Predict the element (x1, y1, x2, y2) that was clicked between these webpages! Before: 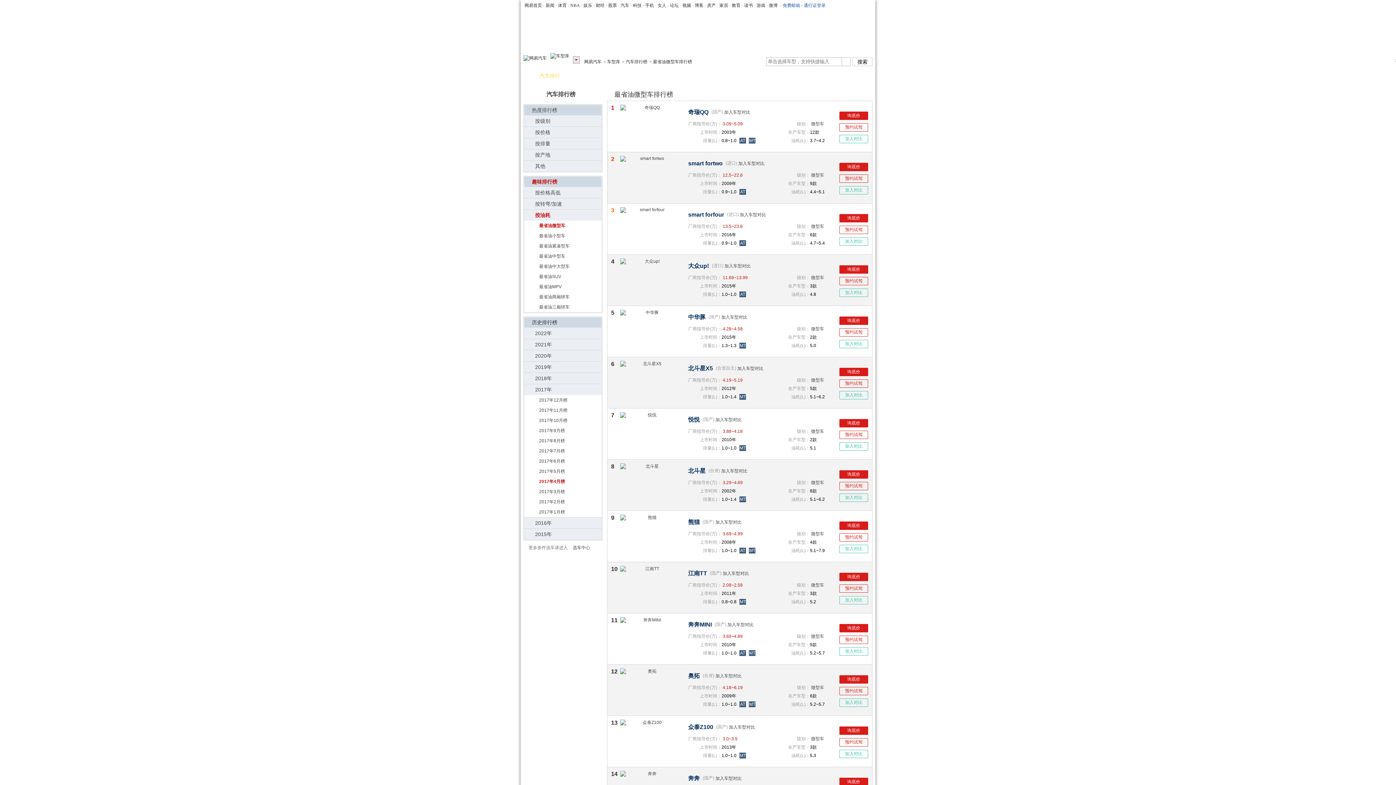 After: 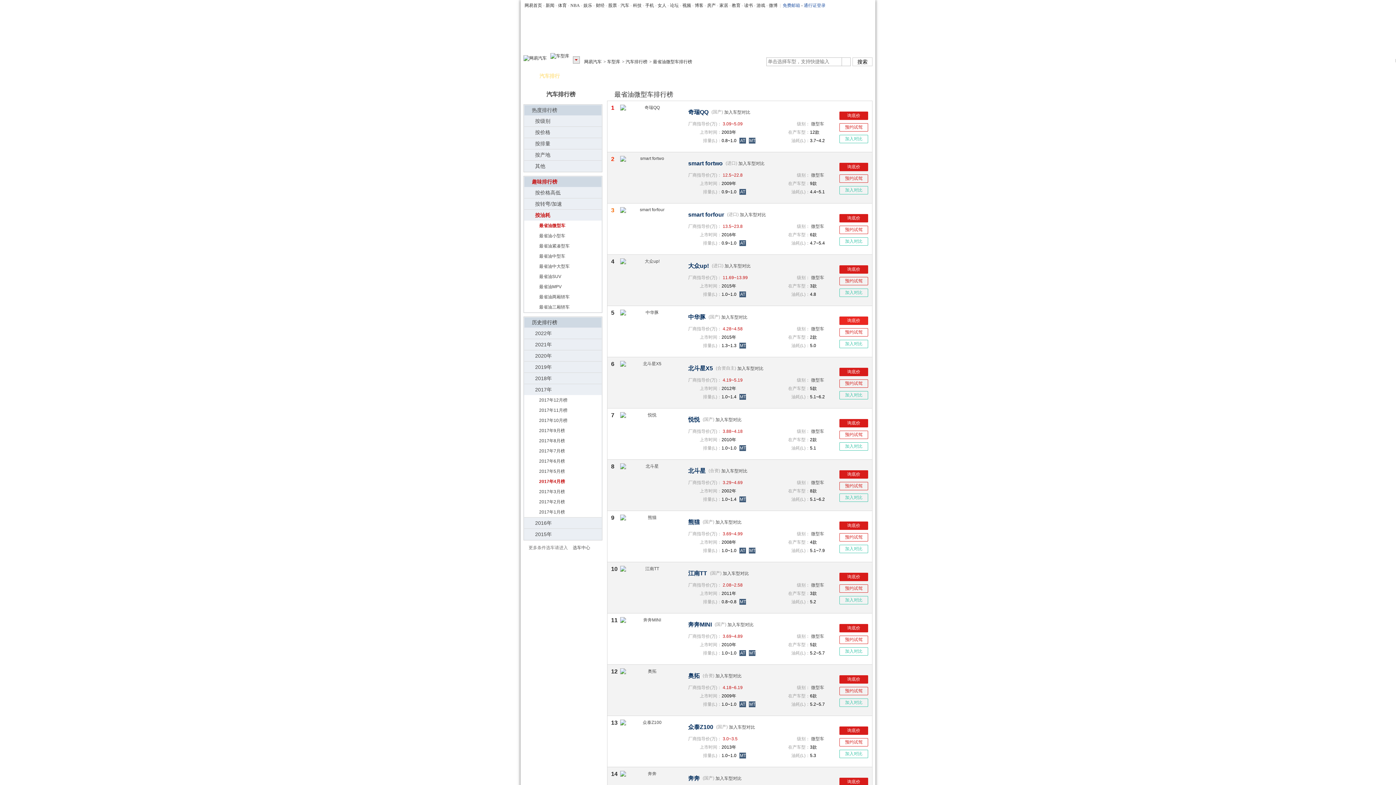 Action: bbox: (839, 316, 868, 325) label: 询底价